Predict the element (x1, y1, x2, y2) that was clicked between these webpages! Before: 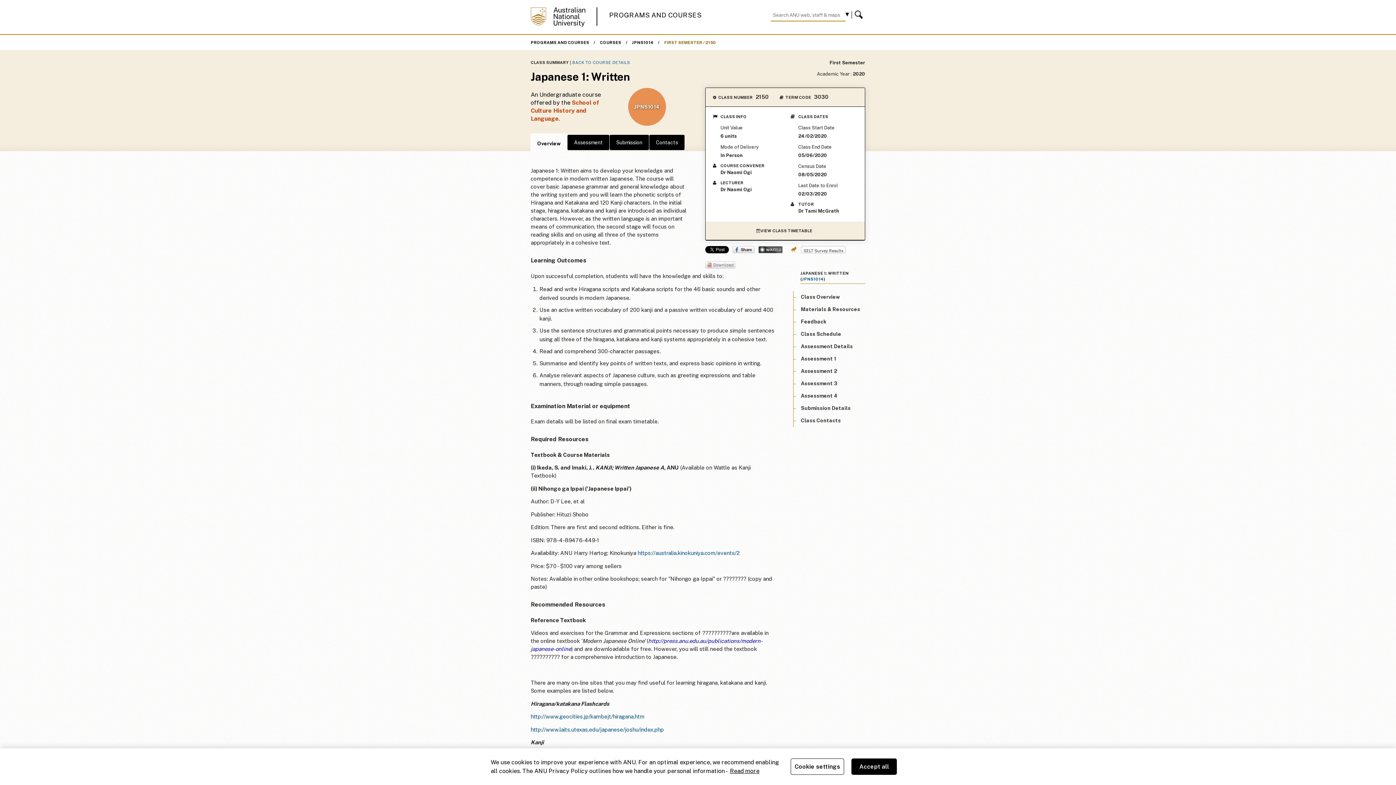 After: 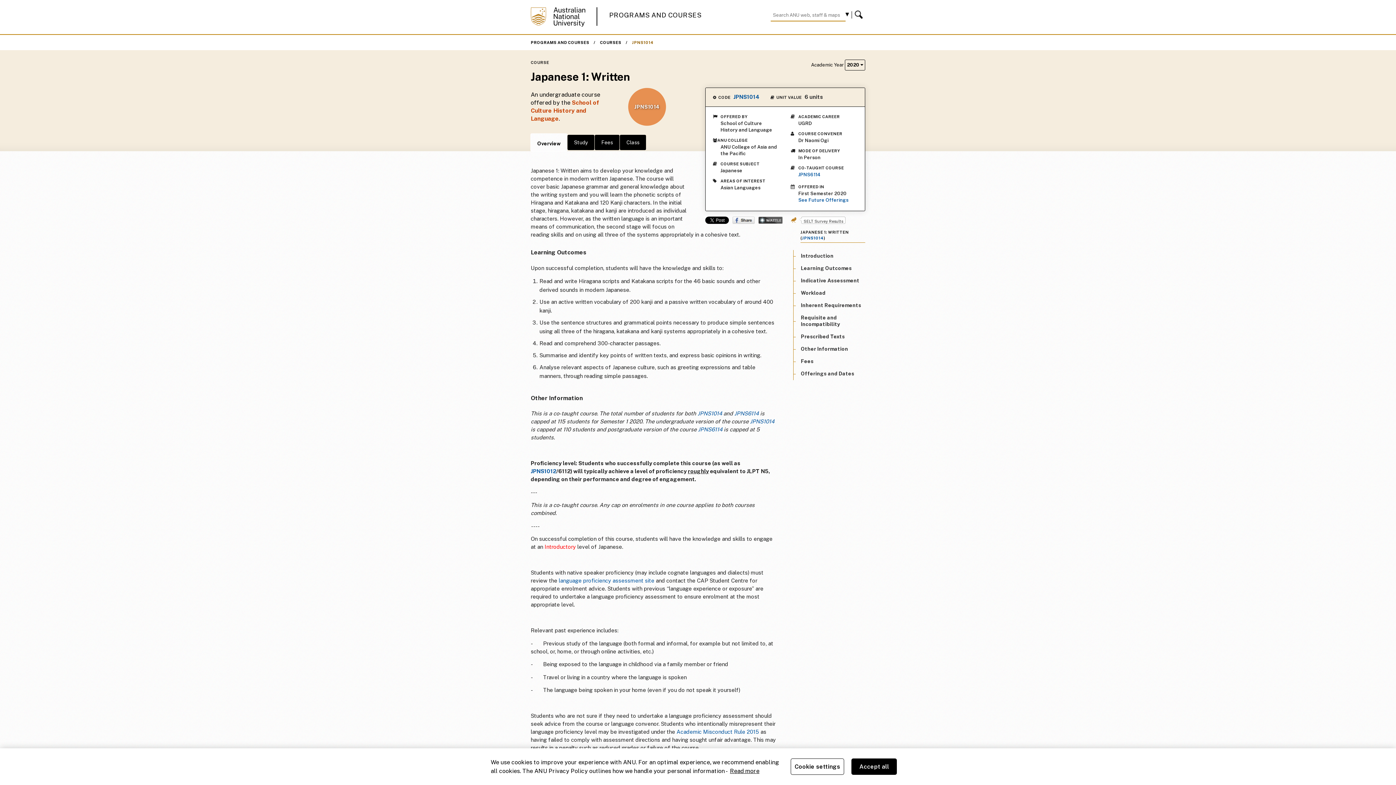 Action: label: JPNS1014 bbox: (634, 103, 659, 109)